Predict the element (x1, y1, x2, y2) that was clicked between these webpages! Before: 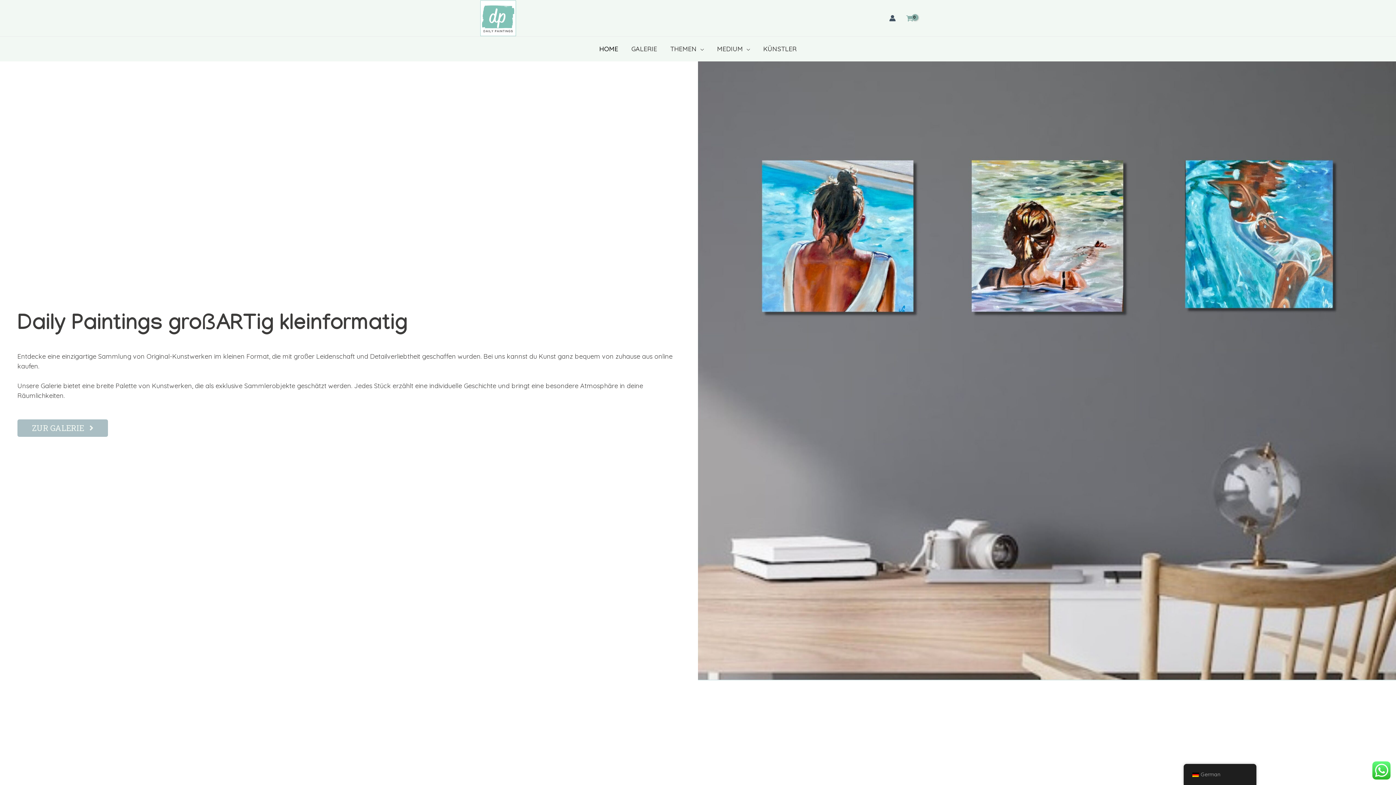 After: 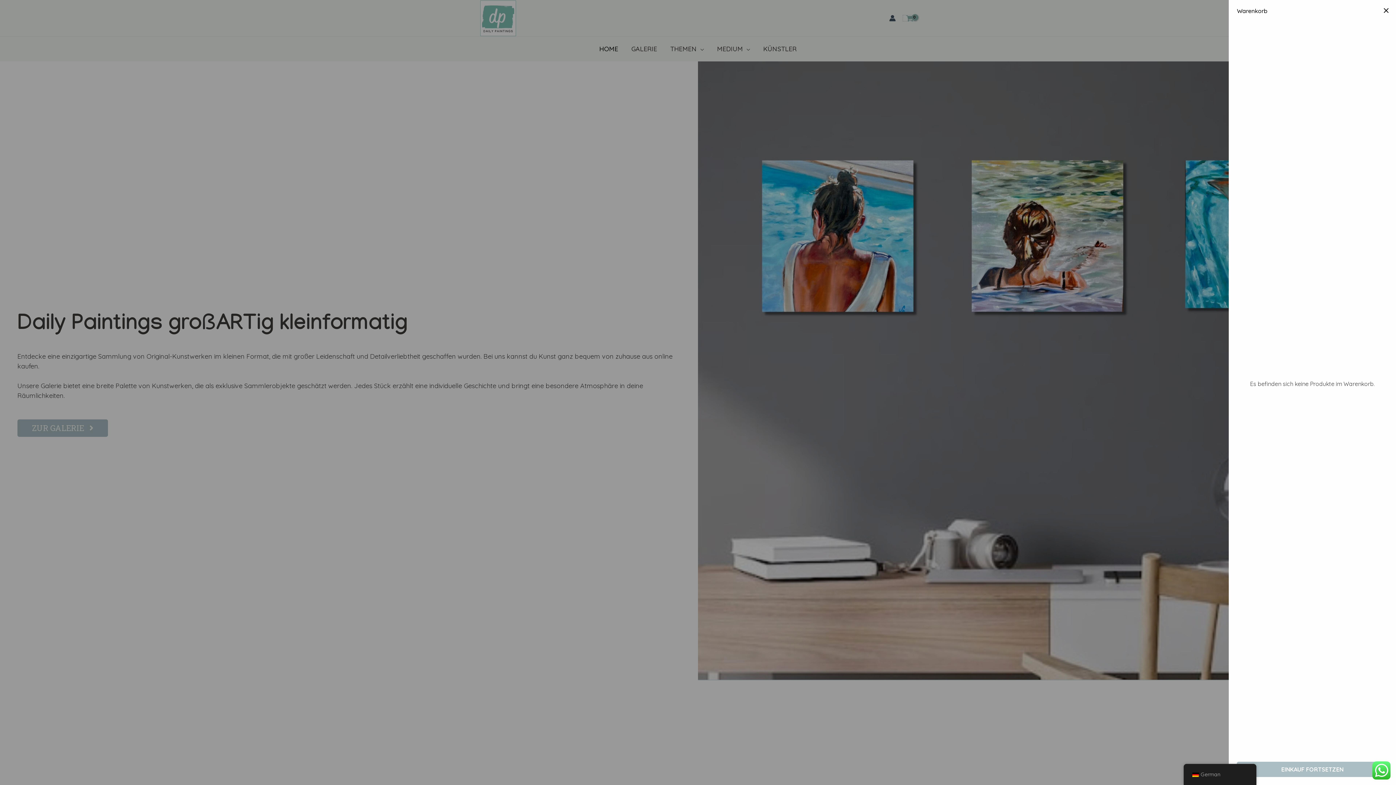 Action: label: View Shopping Cart, empty bbox: (903, 15, 916, 21)